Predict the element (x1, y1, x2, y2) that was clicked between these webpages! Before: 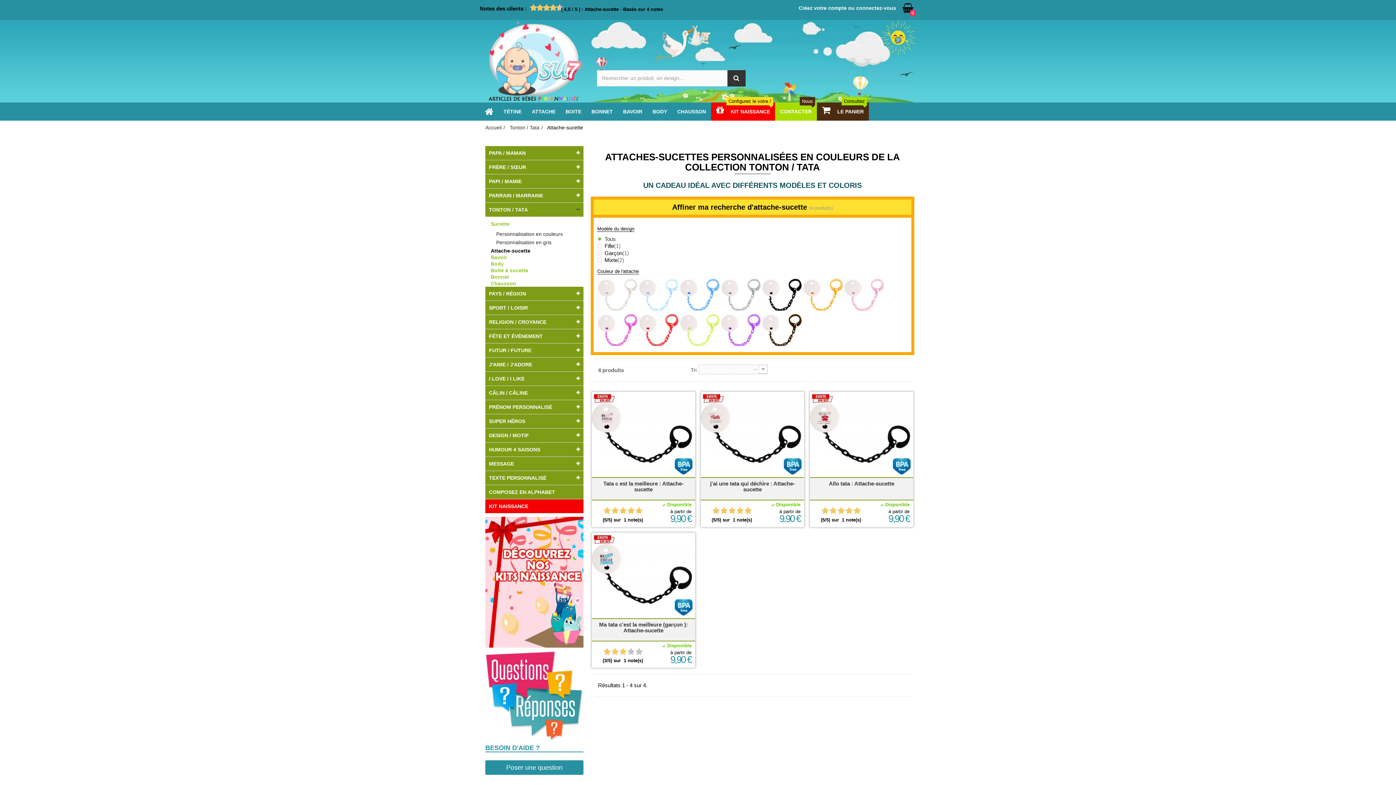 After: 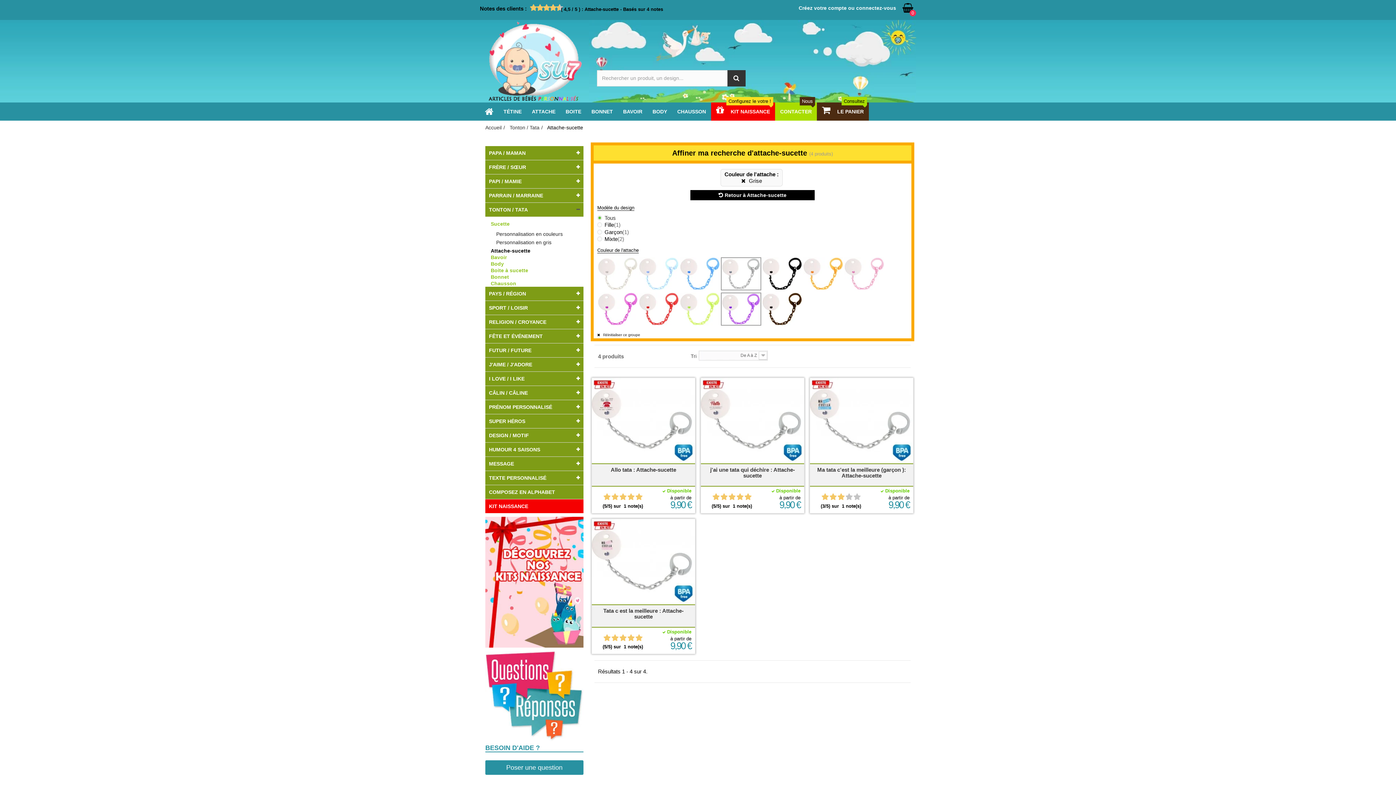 Action: bbox: (721, 278, 761, 311)